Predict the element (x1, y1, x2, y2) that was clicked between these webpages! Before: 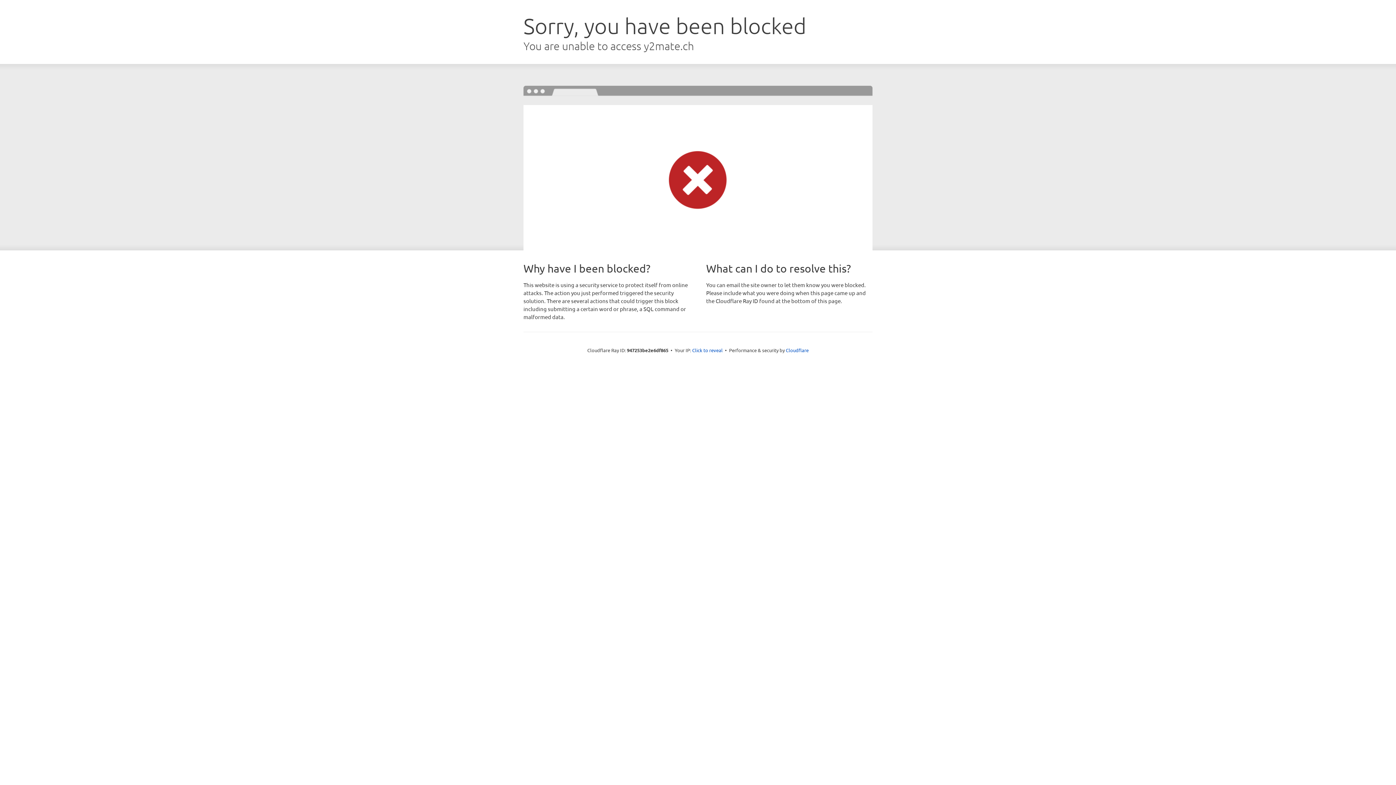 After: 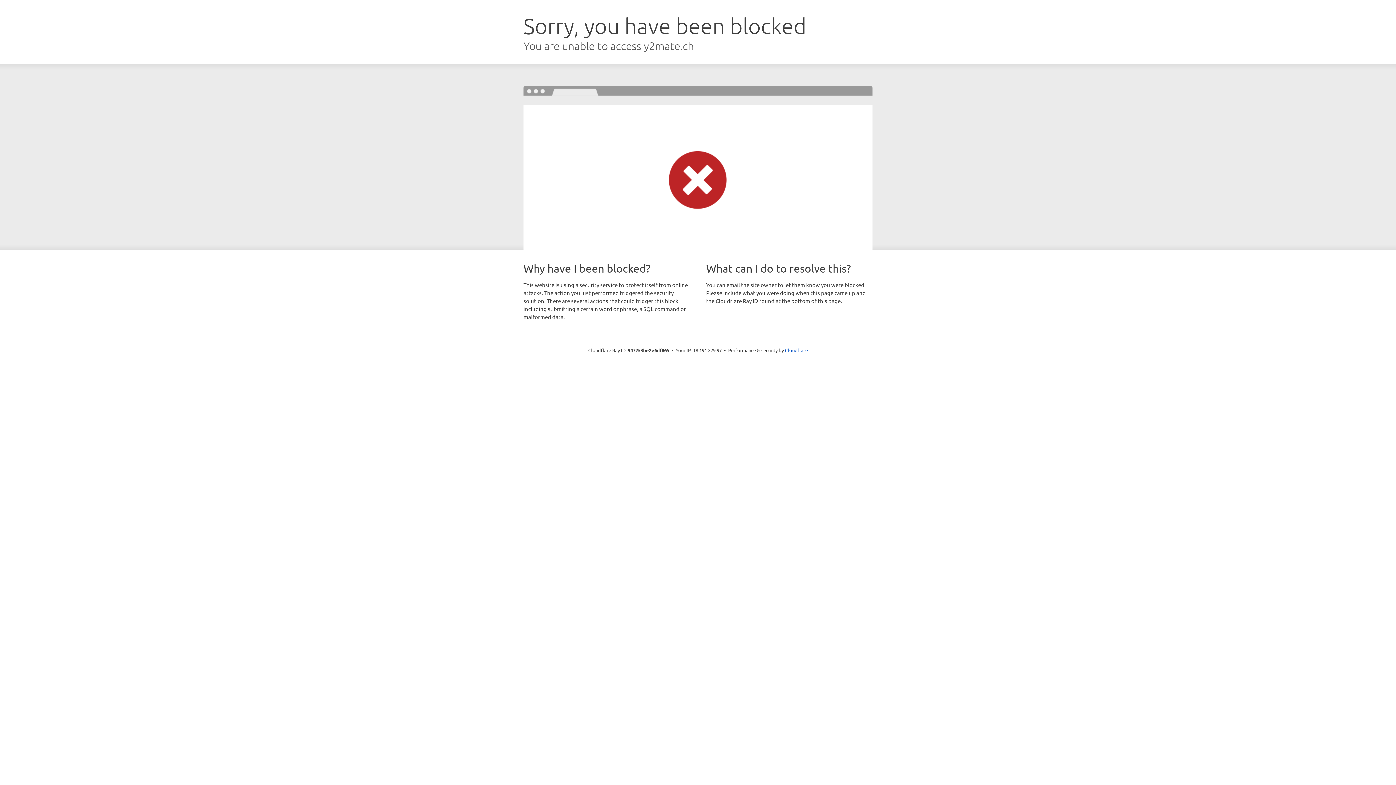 Action: bbox: (692, 346, 722, 353) label: Click to reveal